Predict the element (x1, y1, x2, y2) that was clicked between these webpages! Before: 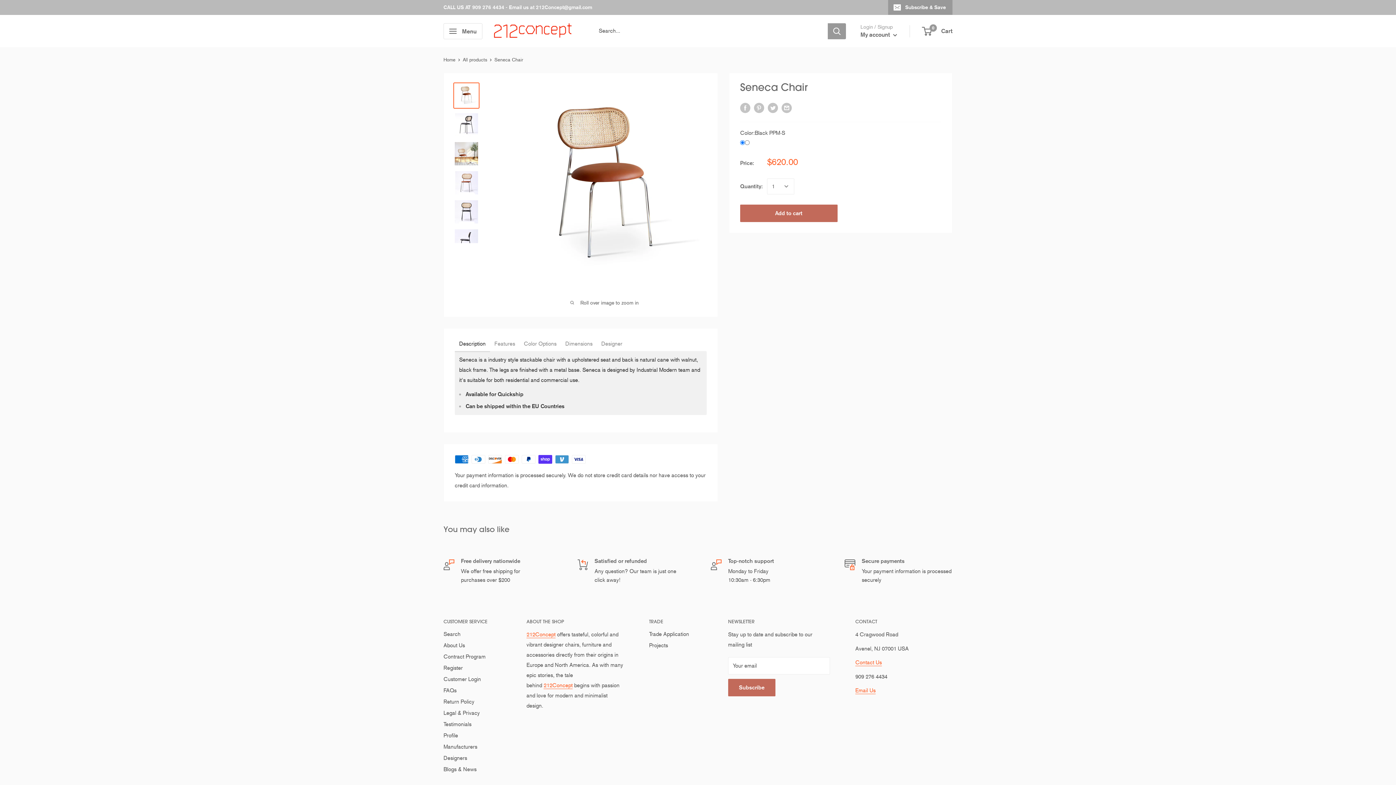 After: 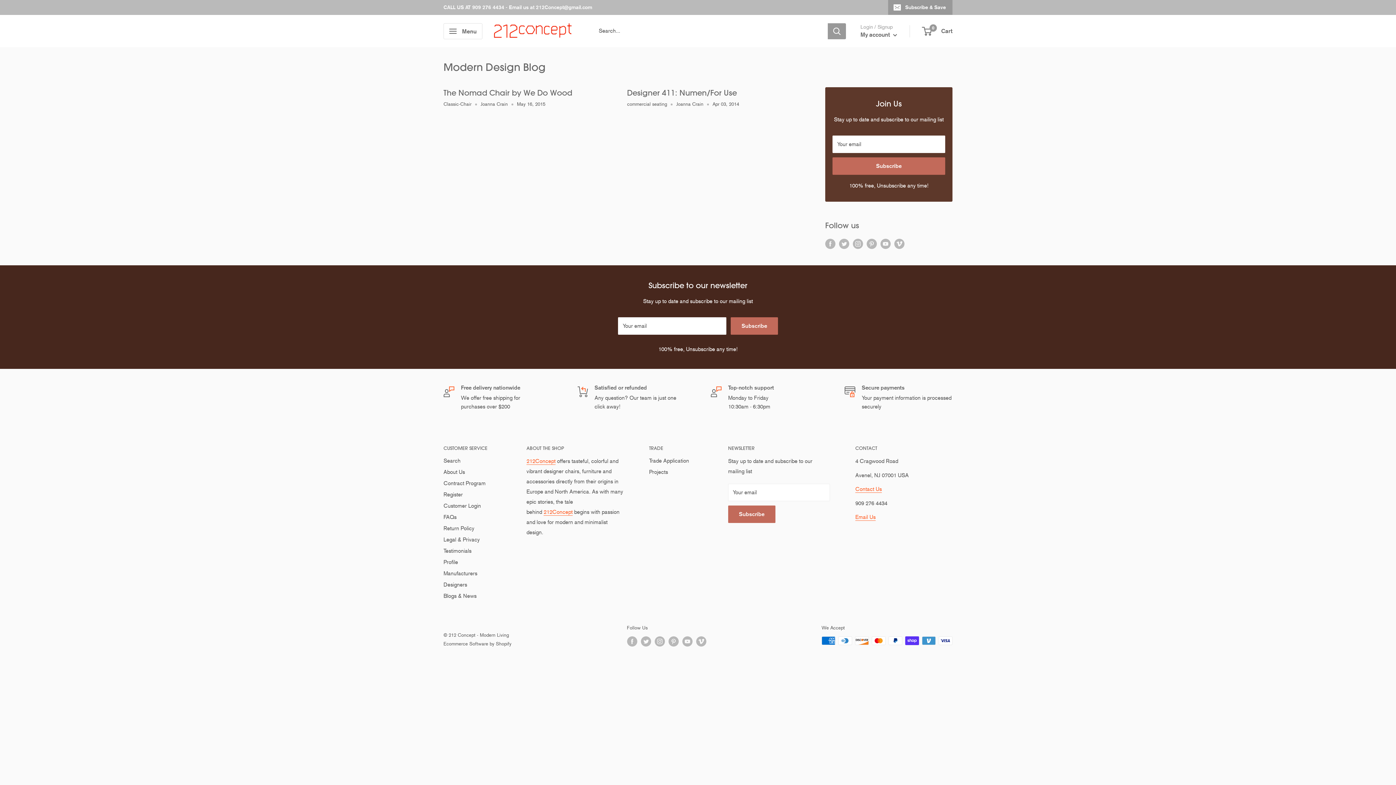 Action: label: Blogs & News bbox: (443, 764, 501, 775)